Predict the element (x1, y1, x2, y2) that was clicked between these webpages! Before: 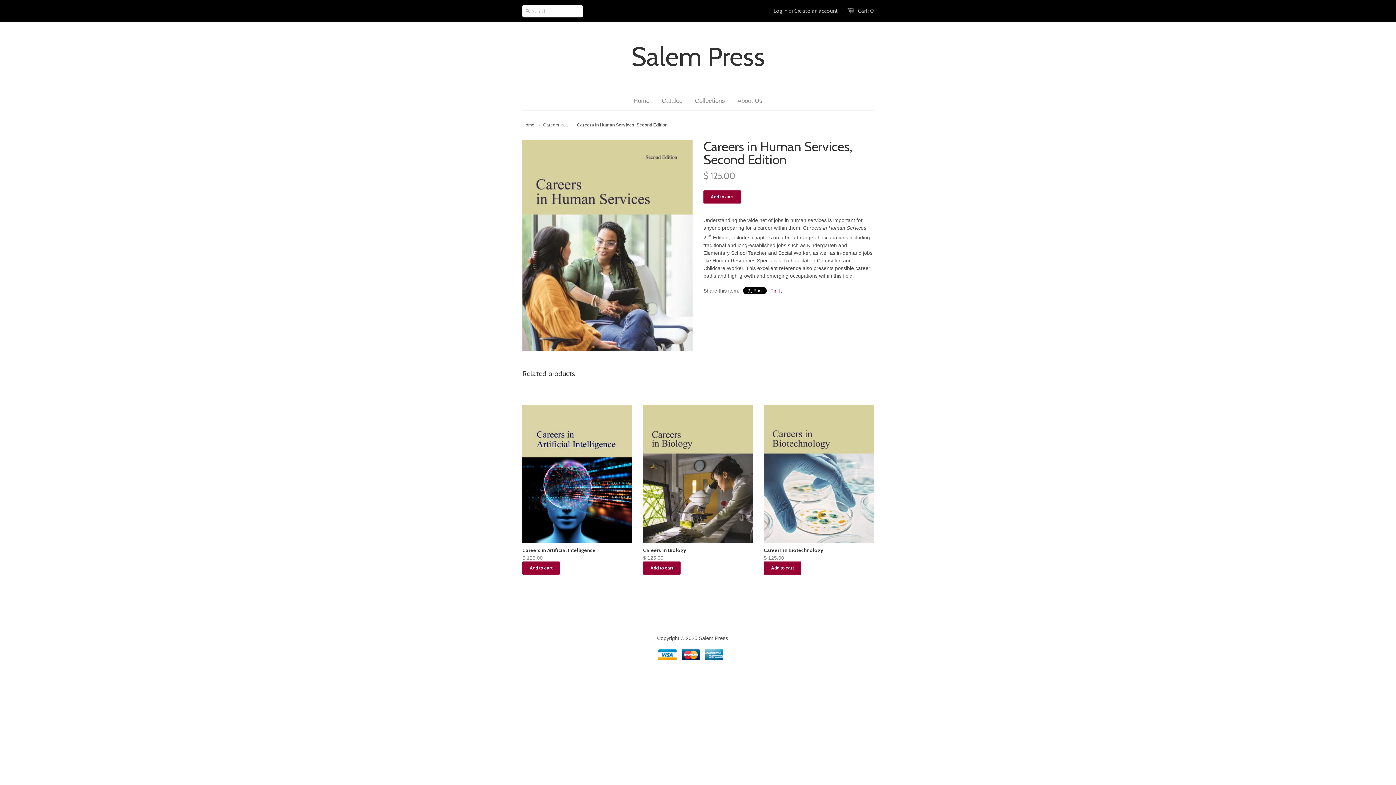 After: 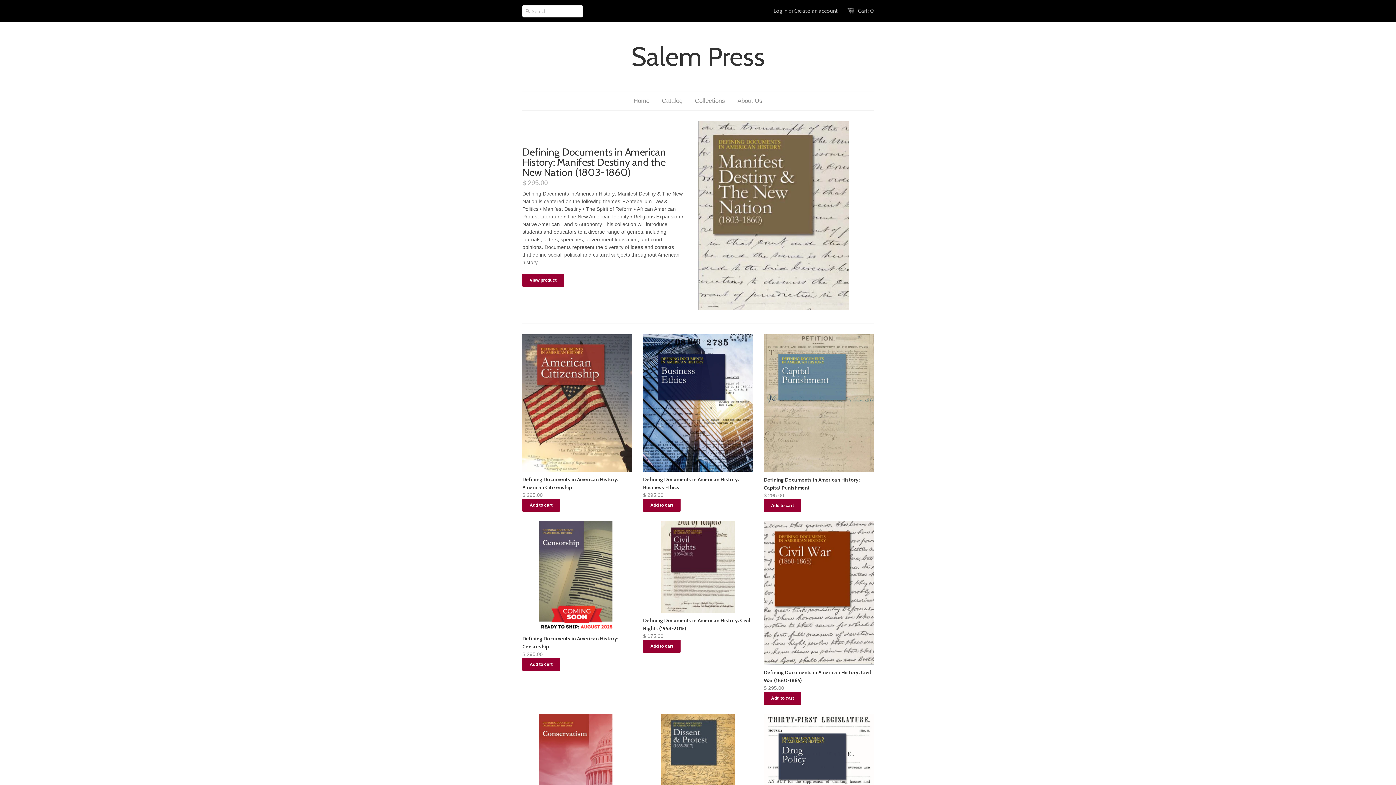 Action: bbox: (522, 43, 873, 69) label: Salem Press